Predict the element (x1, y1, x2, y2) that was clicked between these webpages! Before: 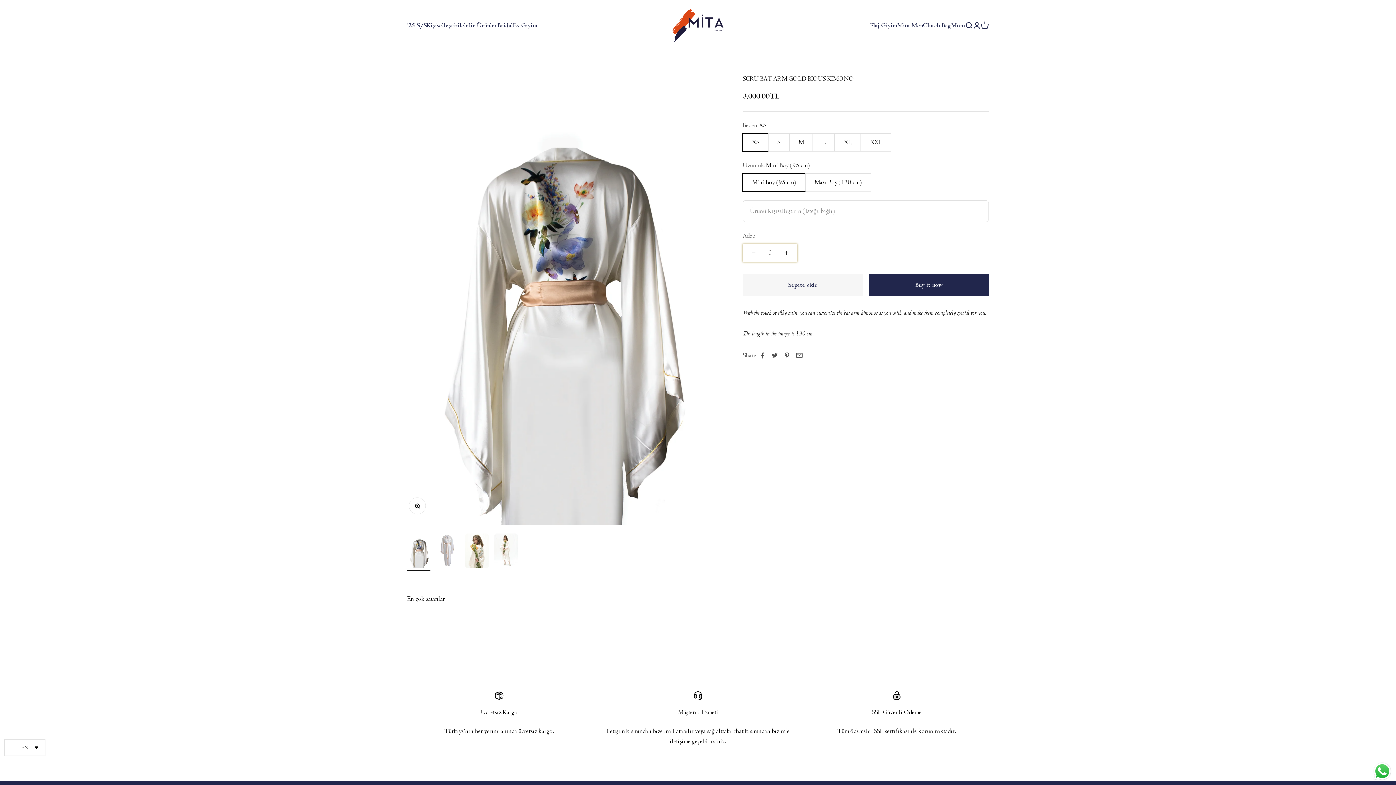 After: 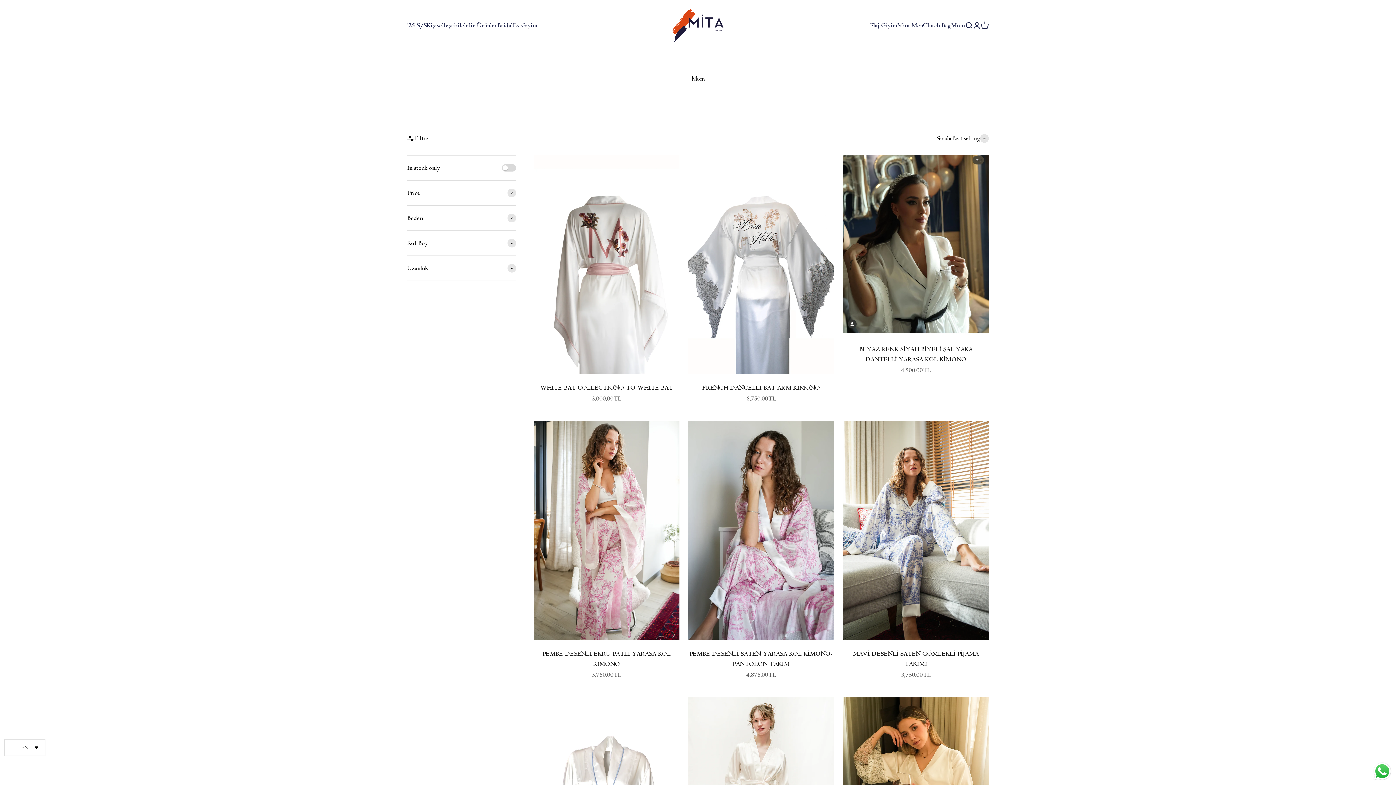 Action: label: Mom bbox: (951, 21, 965, 28)